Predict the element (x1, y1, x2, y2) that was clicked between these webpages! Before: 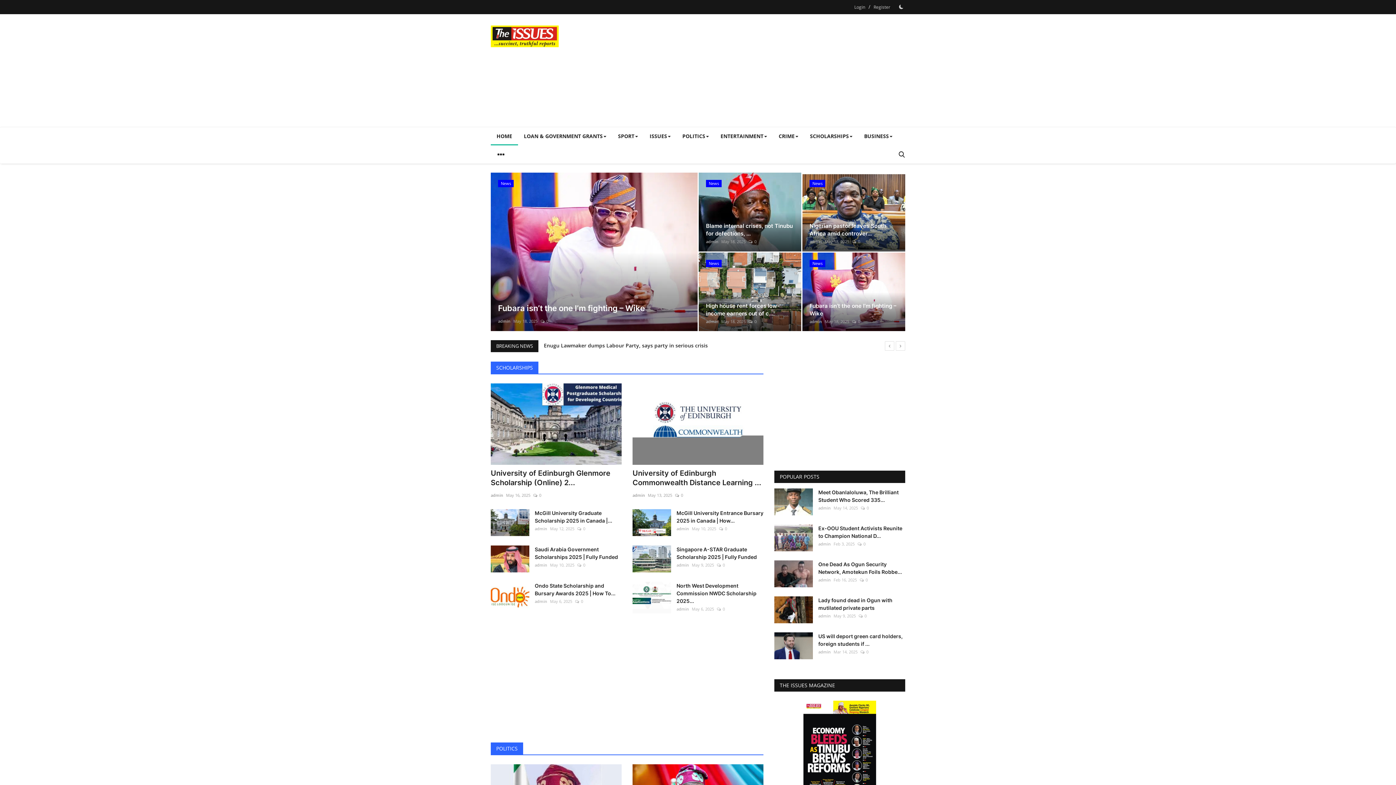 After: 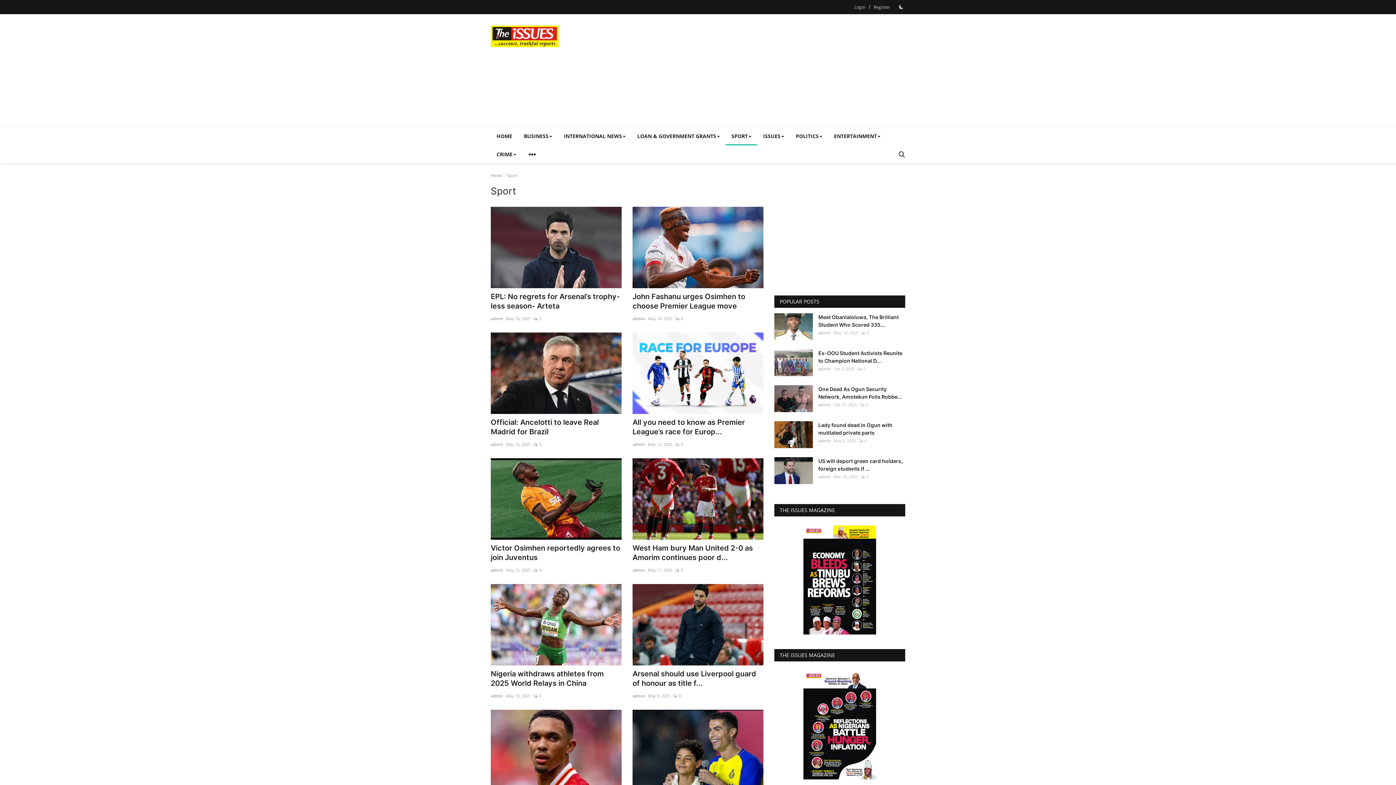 Action: label: SPORT bbox: (612, 127, 644, 145)